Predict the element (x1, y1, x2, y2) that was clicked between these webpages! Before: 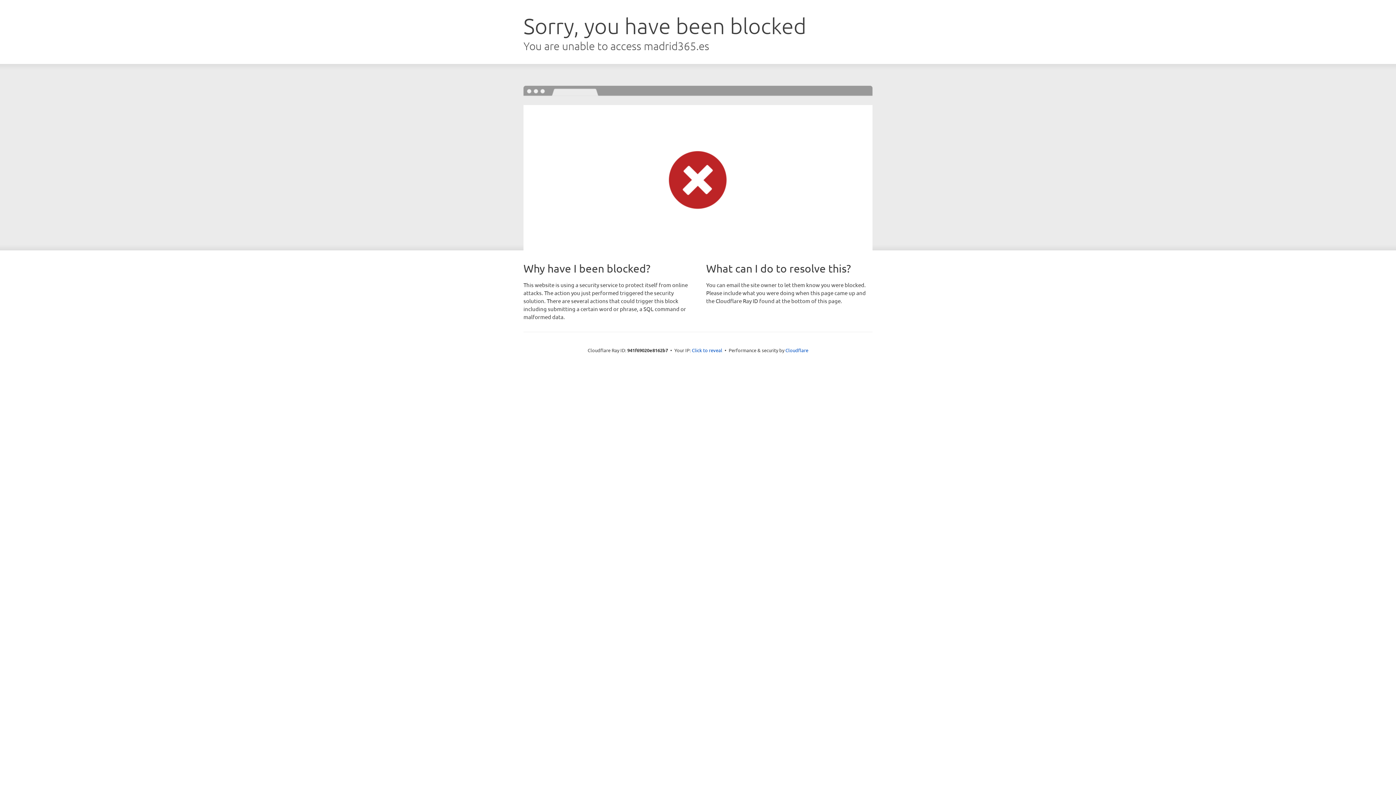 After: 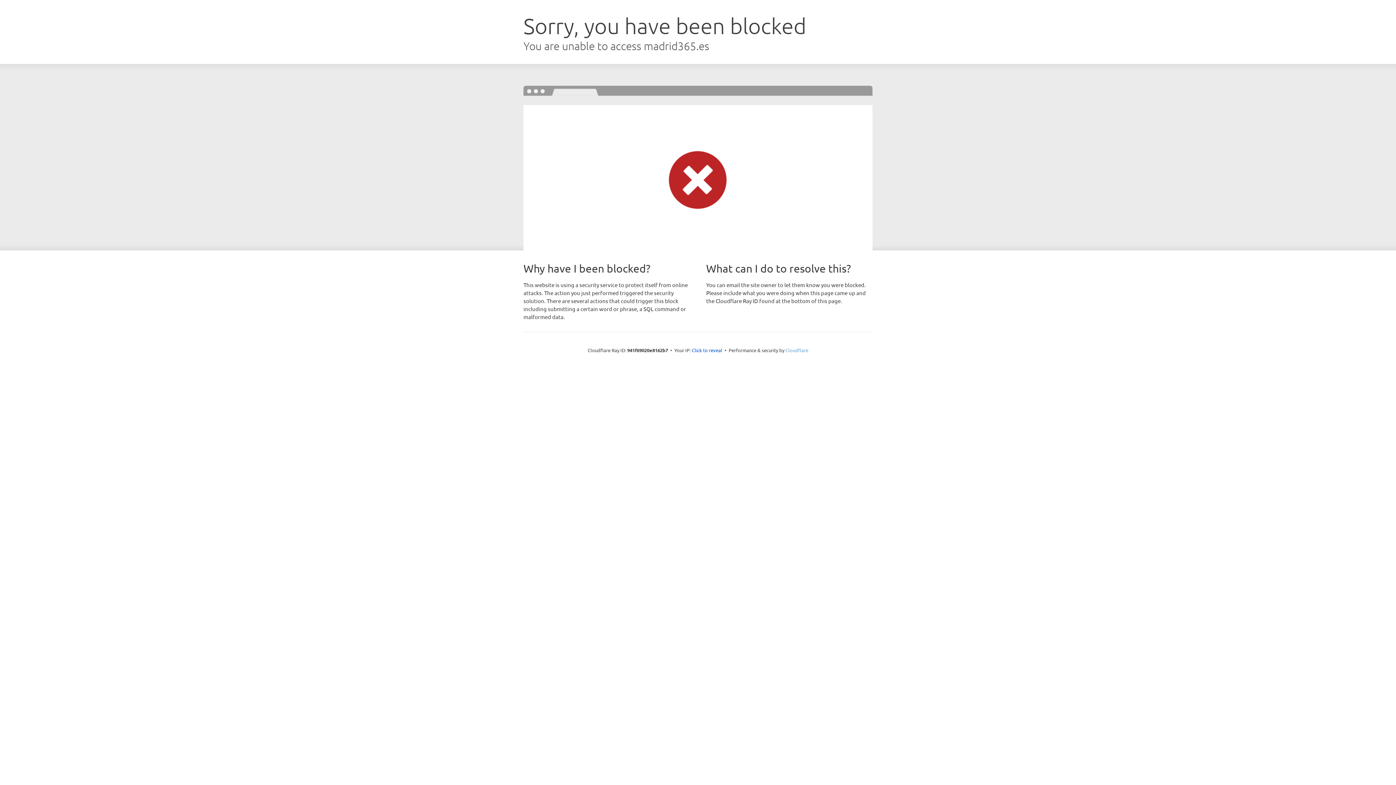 Action: label: Cloudflare bbox: (785, 347, 808, 353)